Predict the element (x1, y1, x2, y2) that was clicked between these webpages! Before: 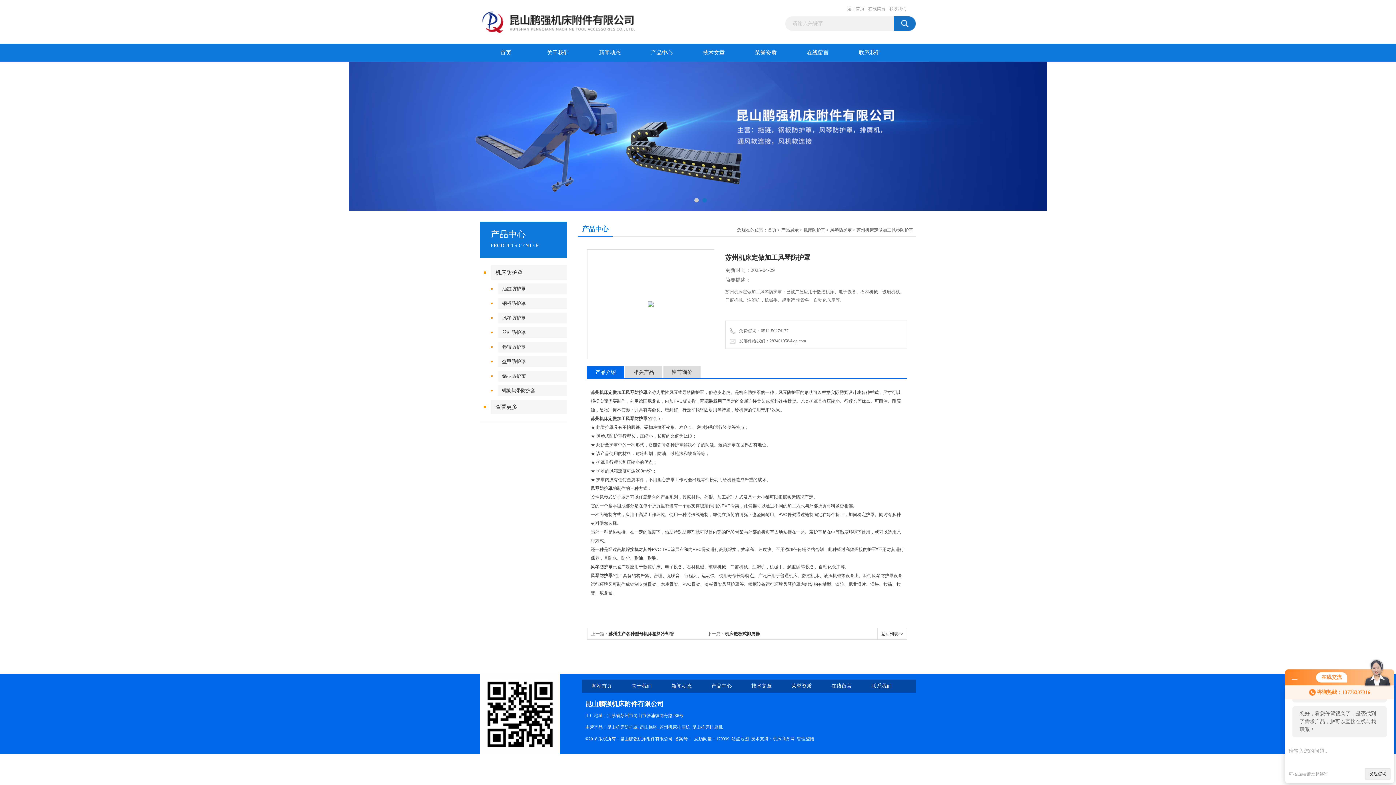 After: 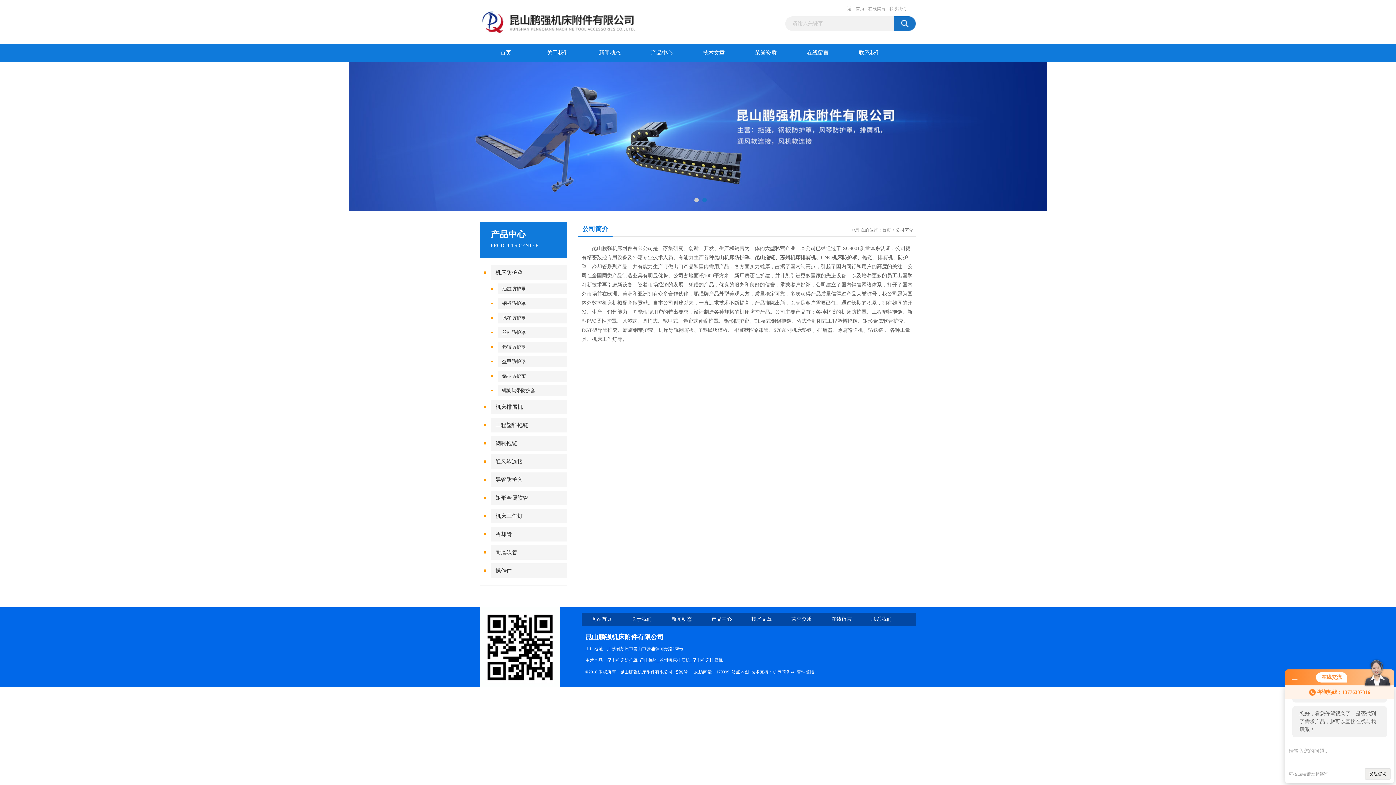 Action: bbox: (631, 683, 652, 689) label: 关于我们